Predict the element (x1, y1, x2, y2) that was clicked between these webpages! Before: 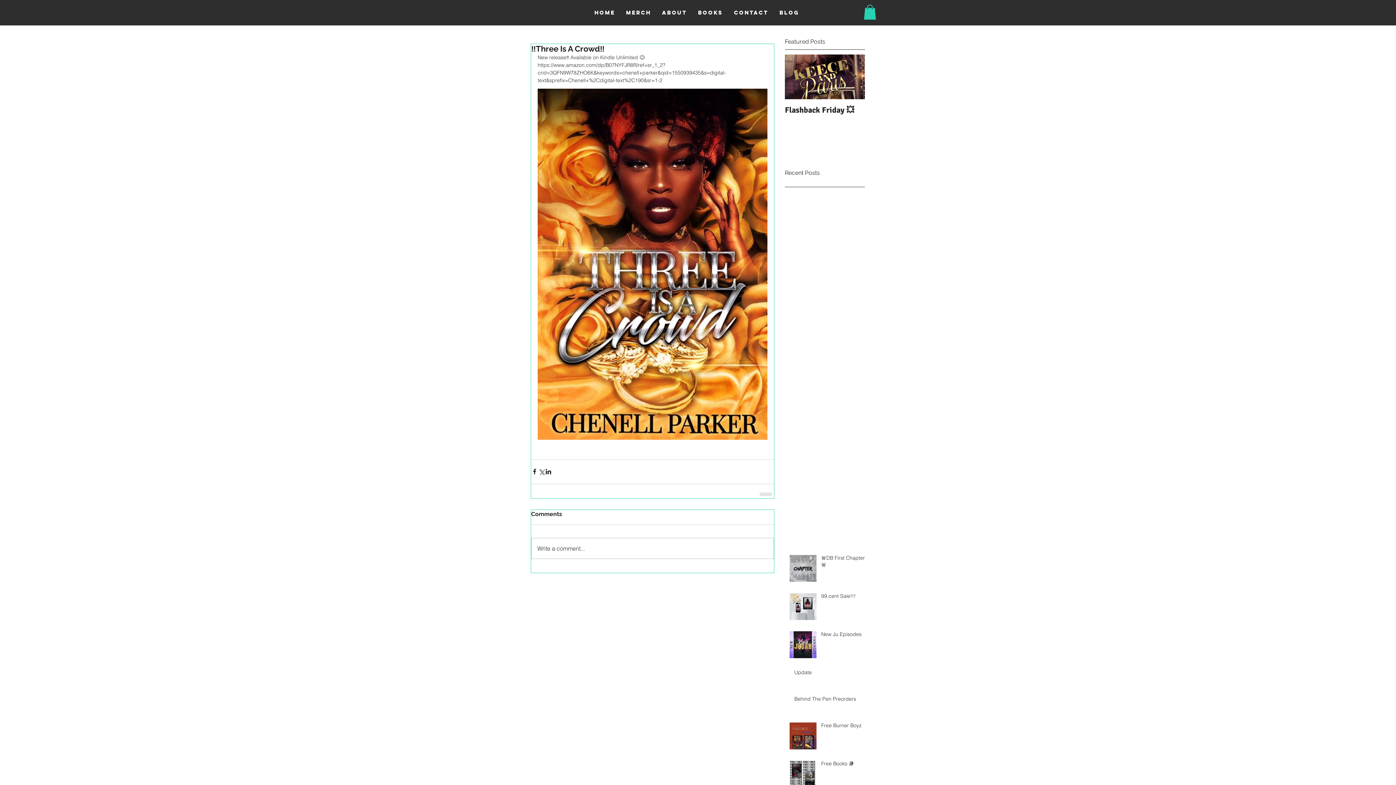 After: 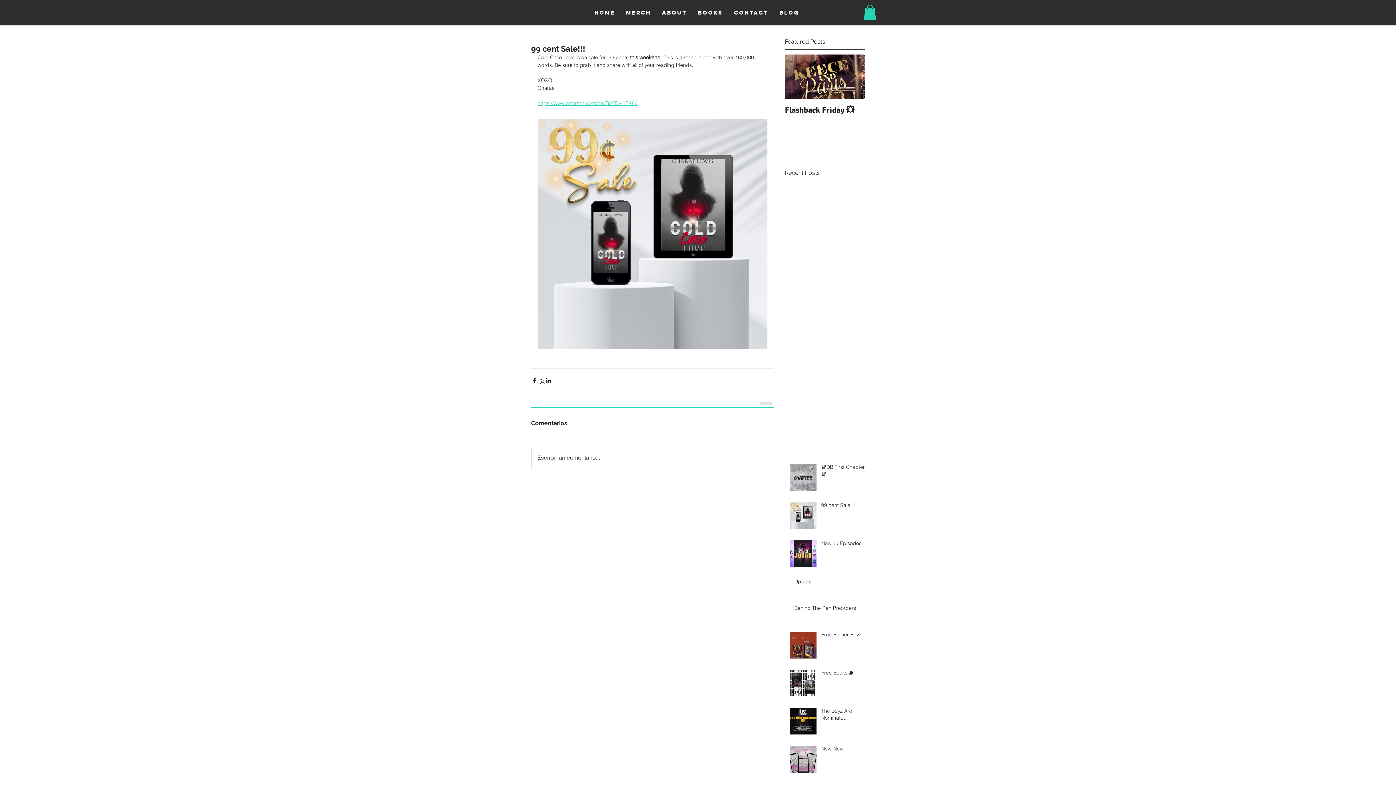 Action: bbox: (821, 592, 869, 602) label: 99 cent Sale!!!